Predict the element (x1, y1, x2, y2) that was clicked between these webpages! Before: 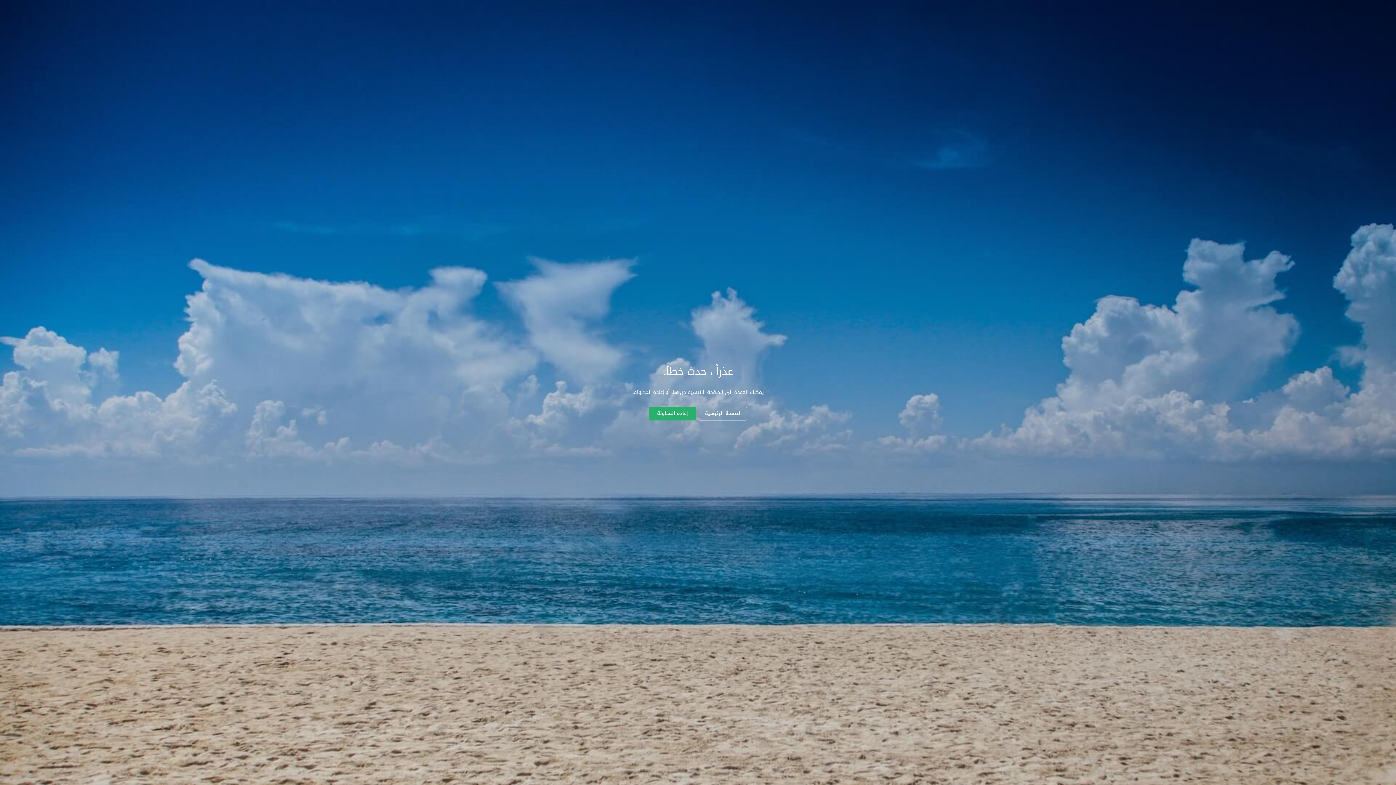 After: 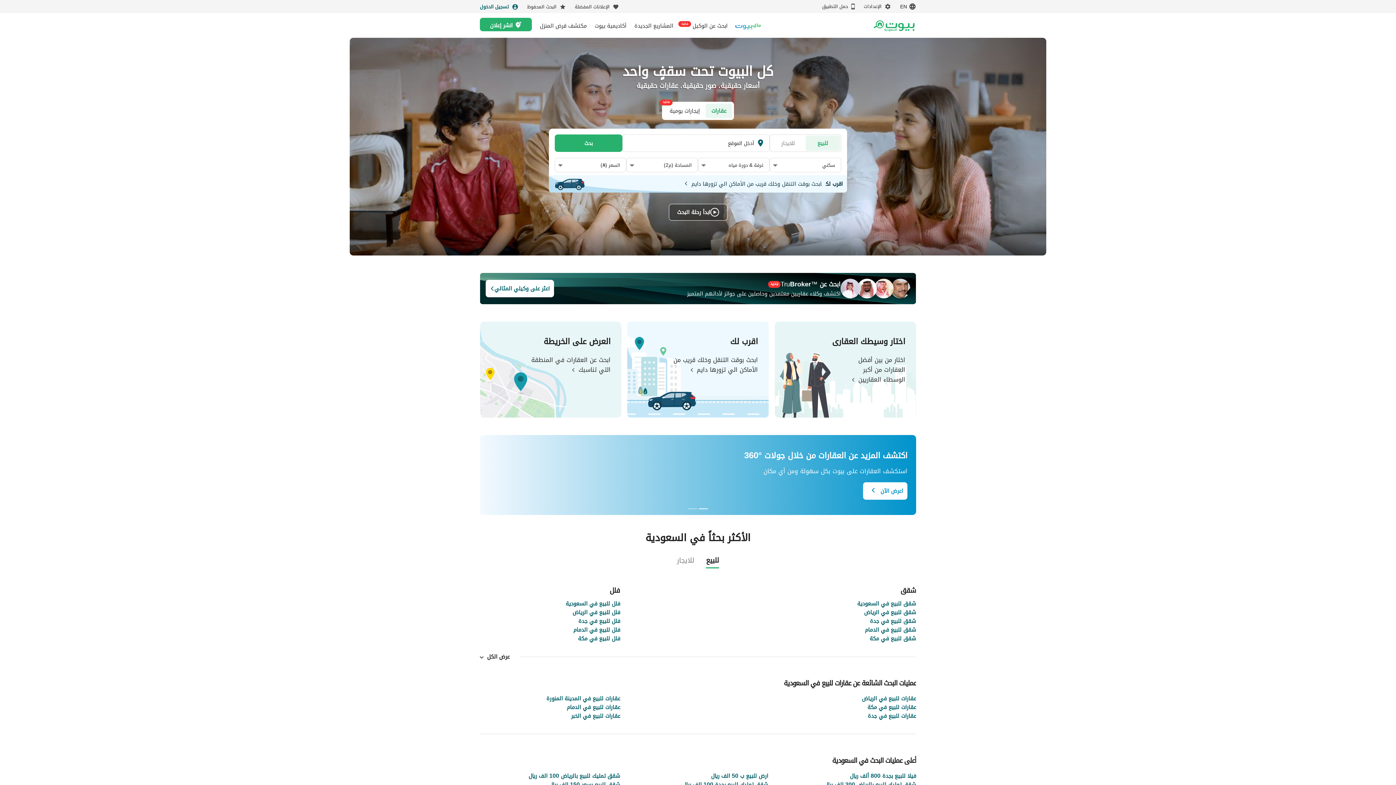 Action: bbox: (700, 406, 747, 420) label: الصفحة الرئيسية